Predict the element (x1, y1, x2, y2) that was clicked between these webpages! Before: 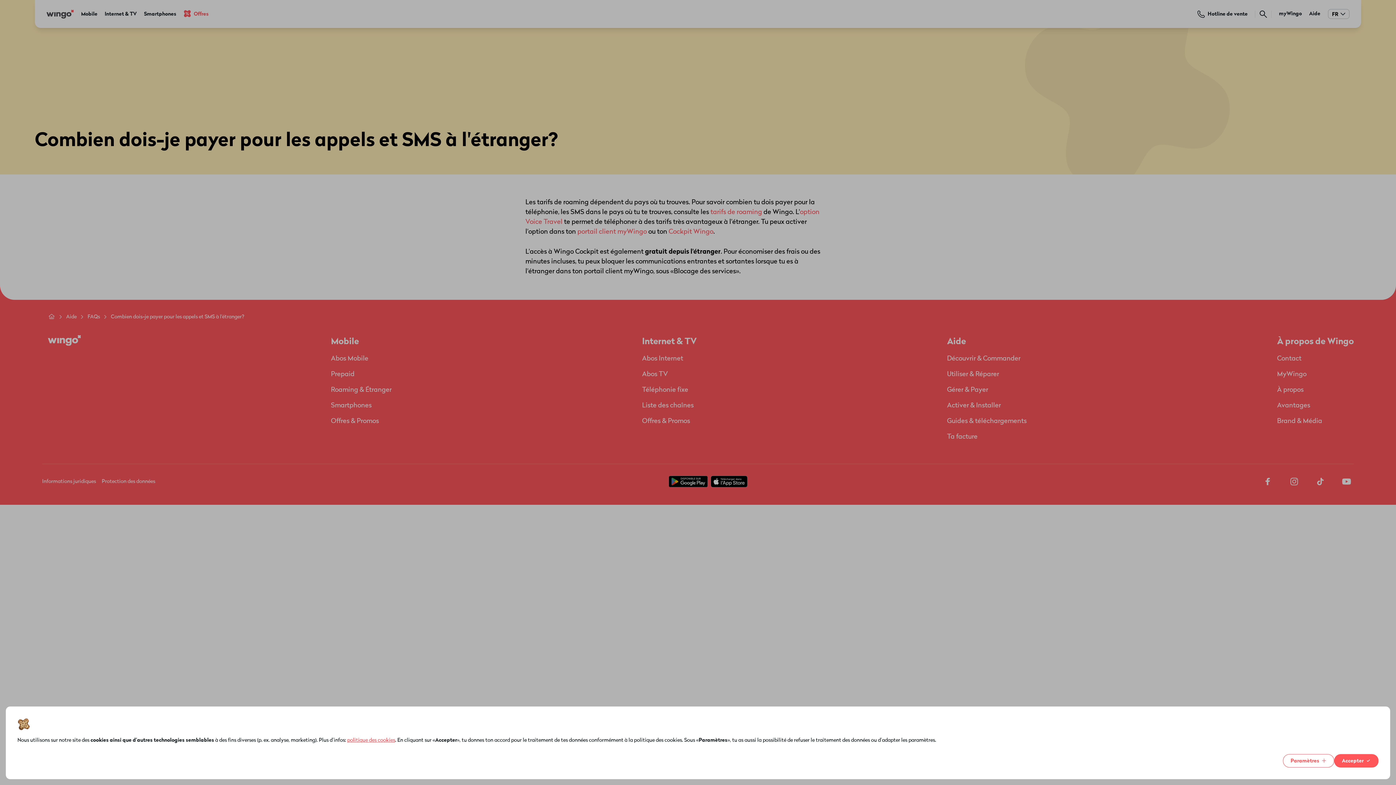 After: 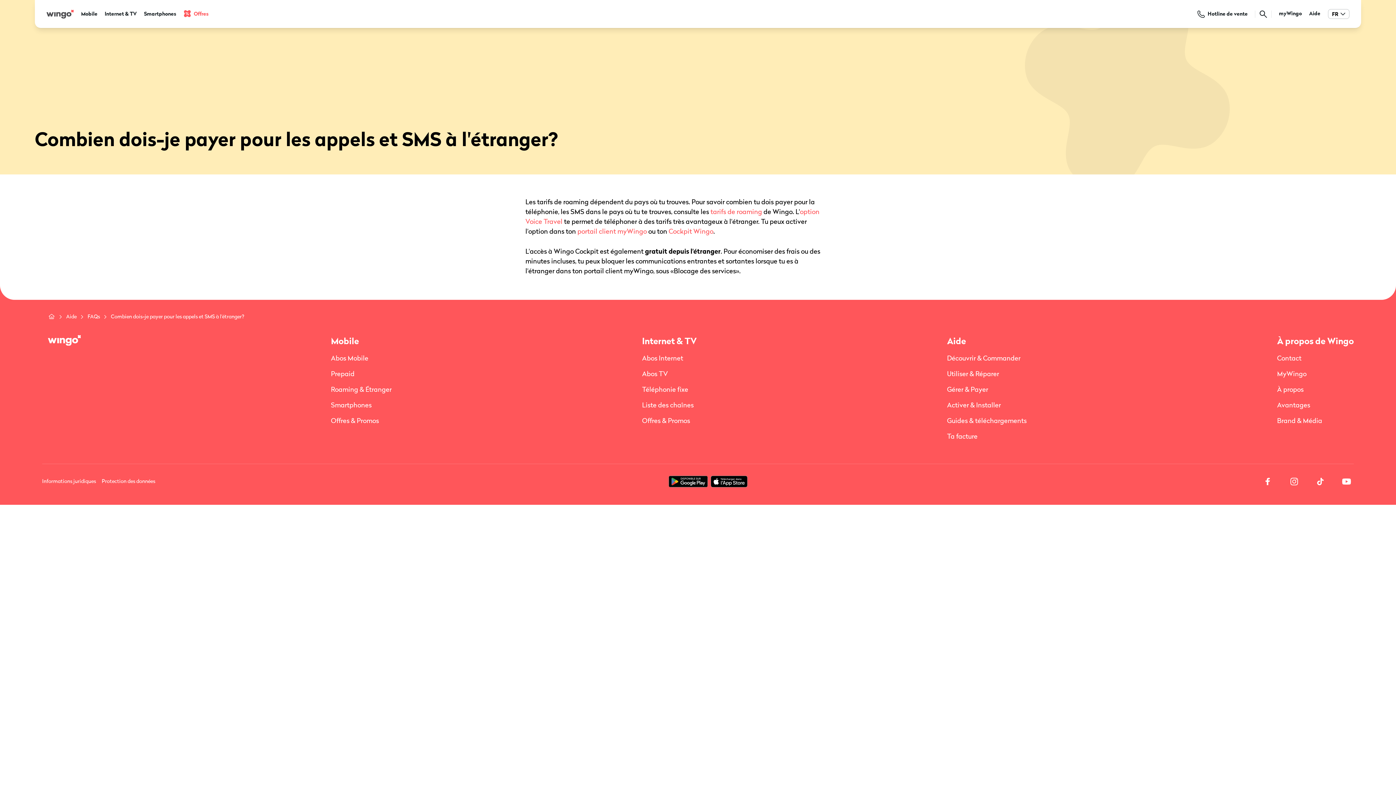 Action: bbox: (1334, 754, 1378, 768) label: Accepter